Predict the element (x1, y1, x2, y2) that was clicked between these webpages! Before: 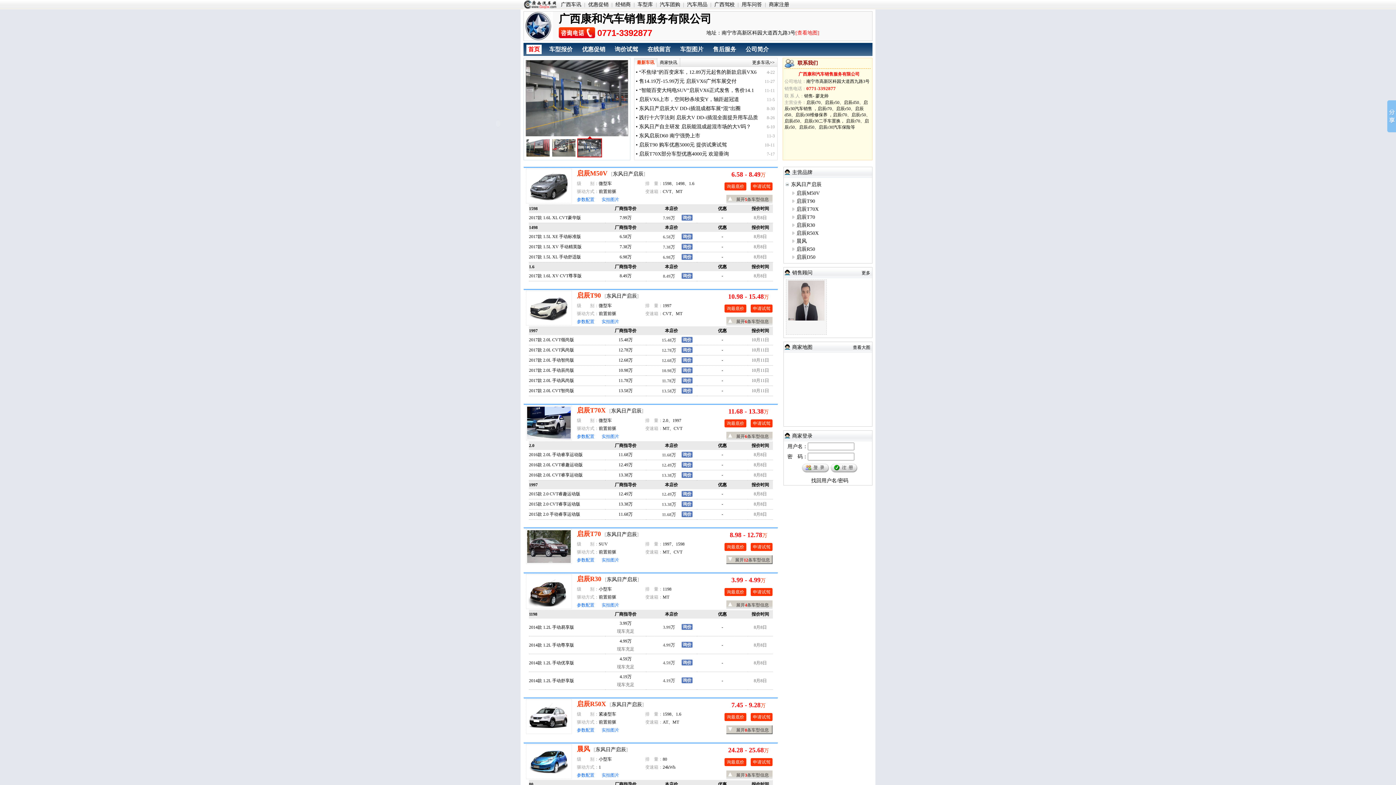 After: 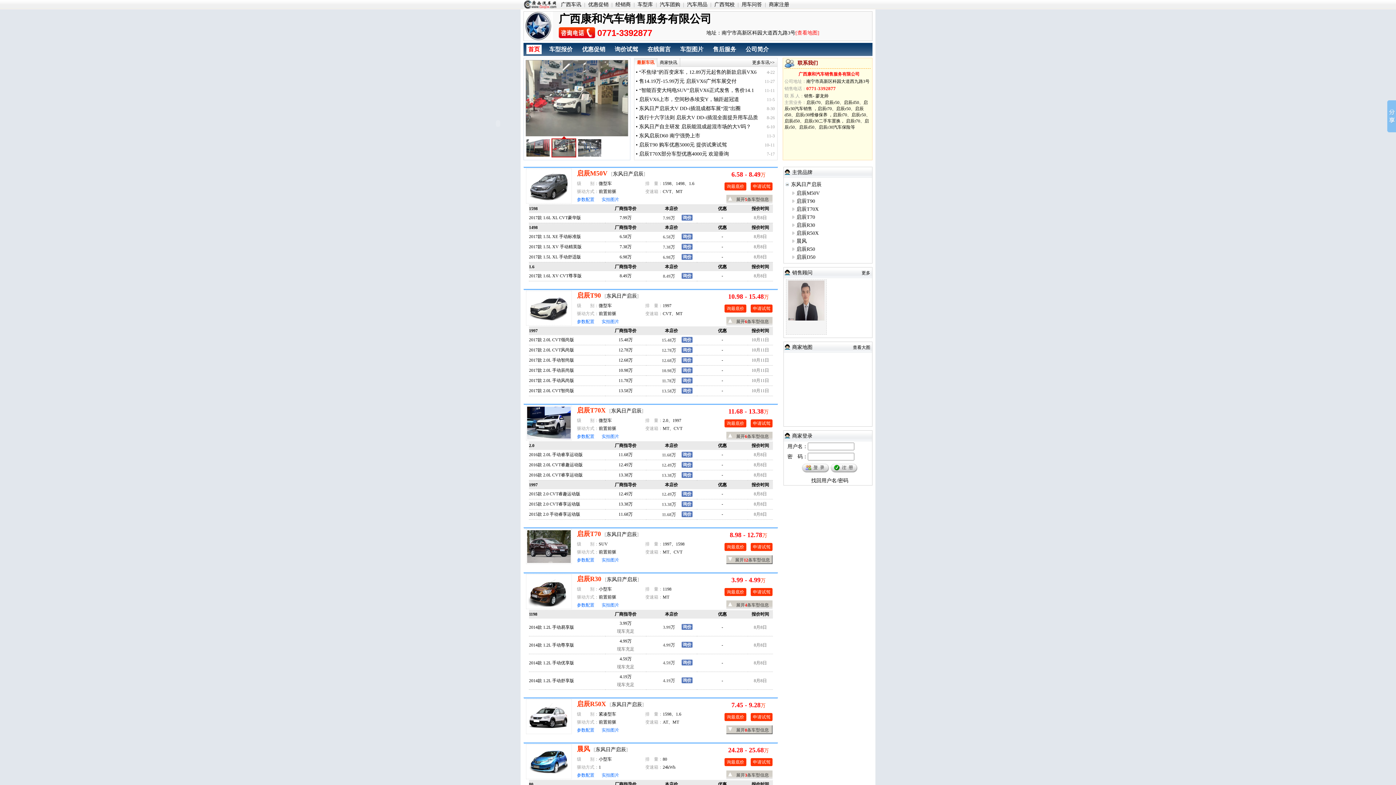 Action: bbox: (795, 30, 819, 35) label: [查看地图]